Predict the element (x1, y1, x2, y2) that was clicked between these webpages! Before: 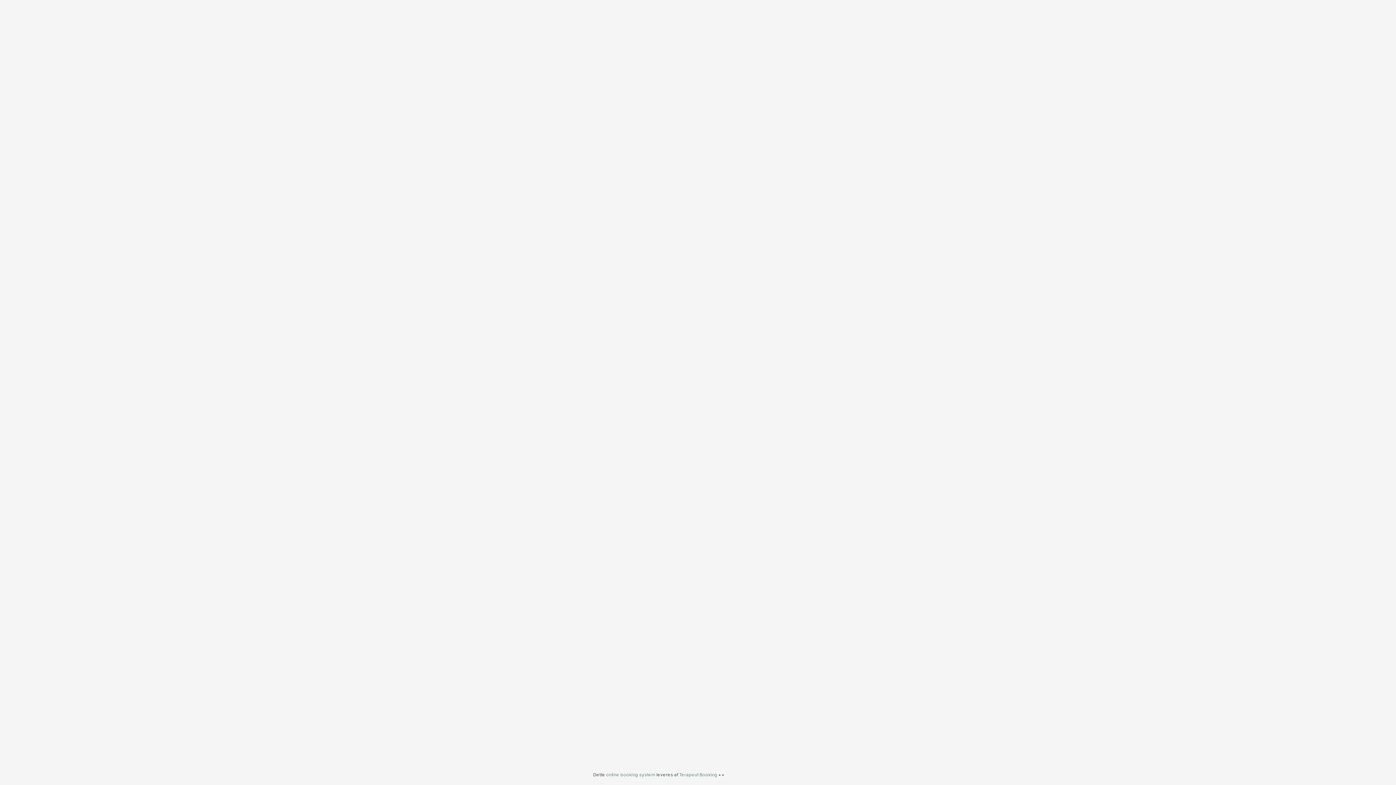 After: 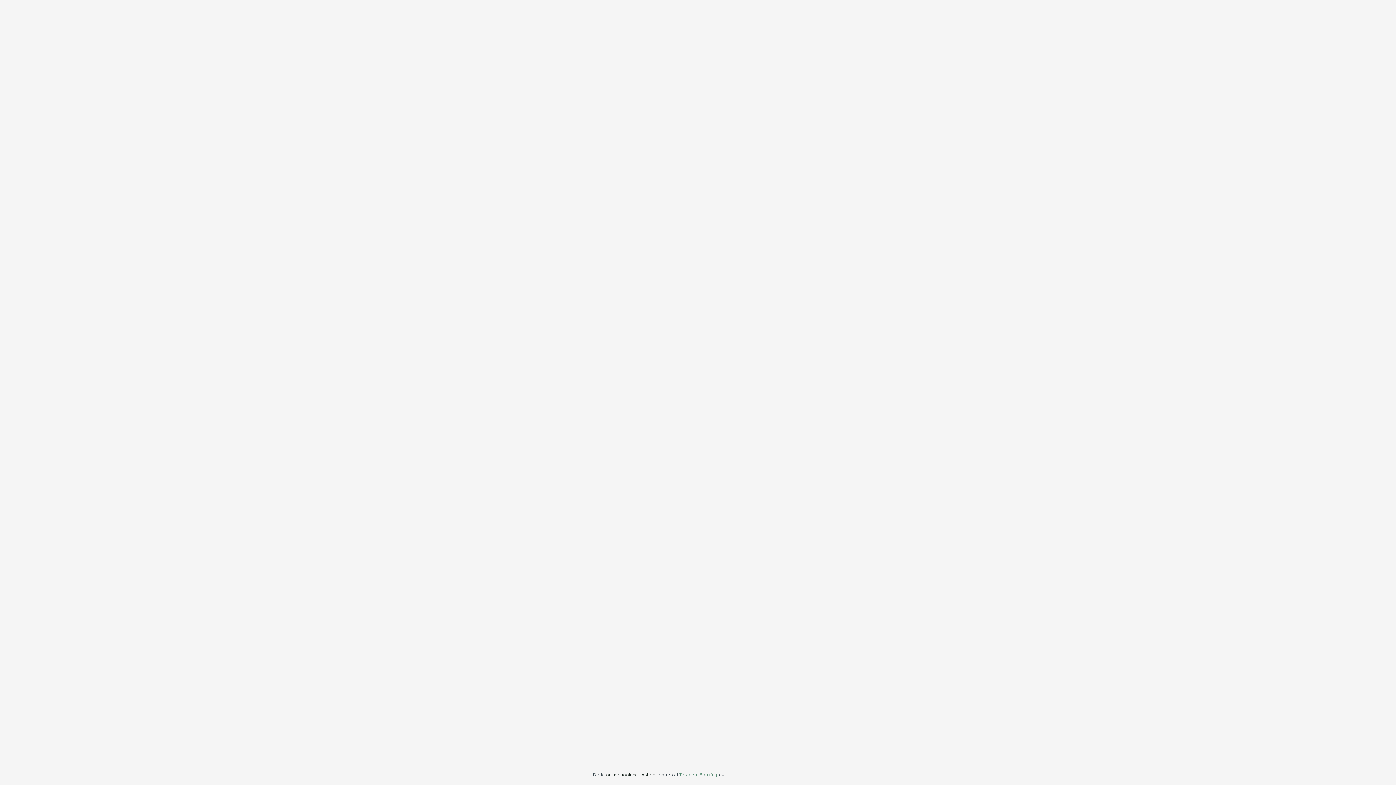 Action: bbox: (606, 772, 655, 777) label: online booking system